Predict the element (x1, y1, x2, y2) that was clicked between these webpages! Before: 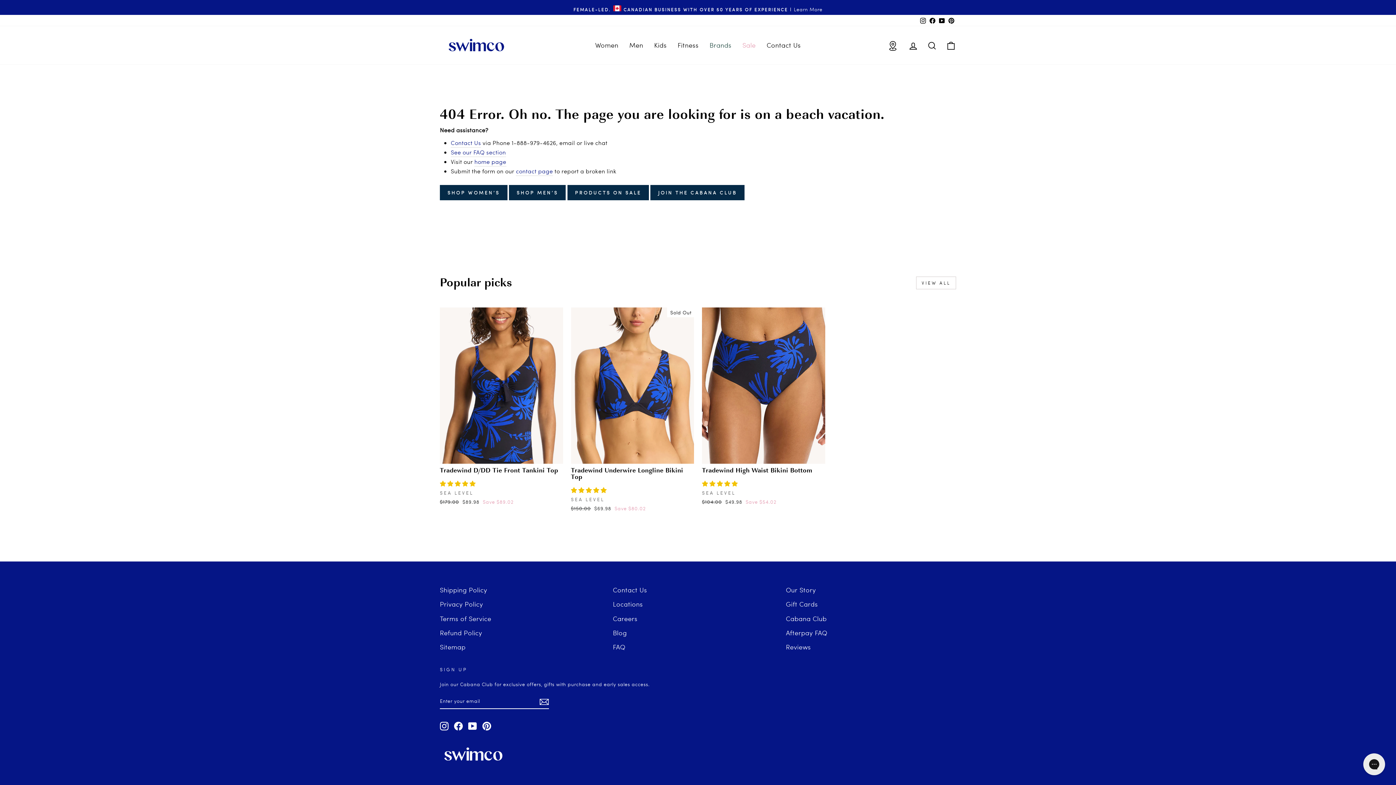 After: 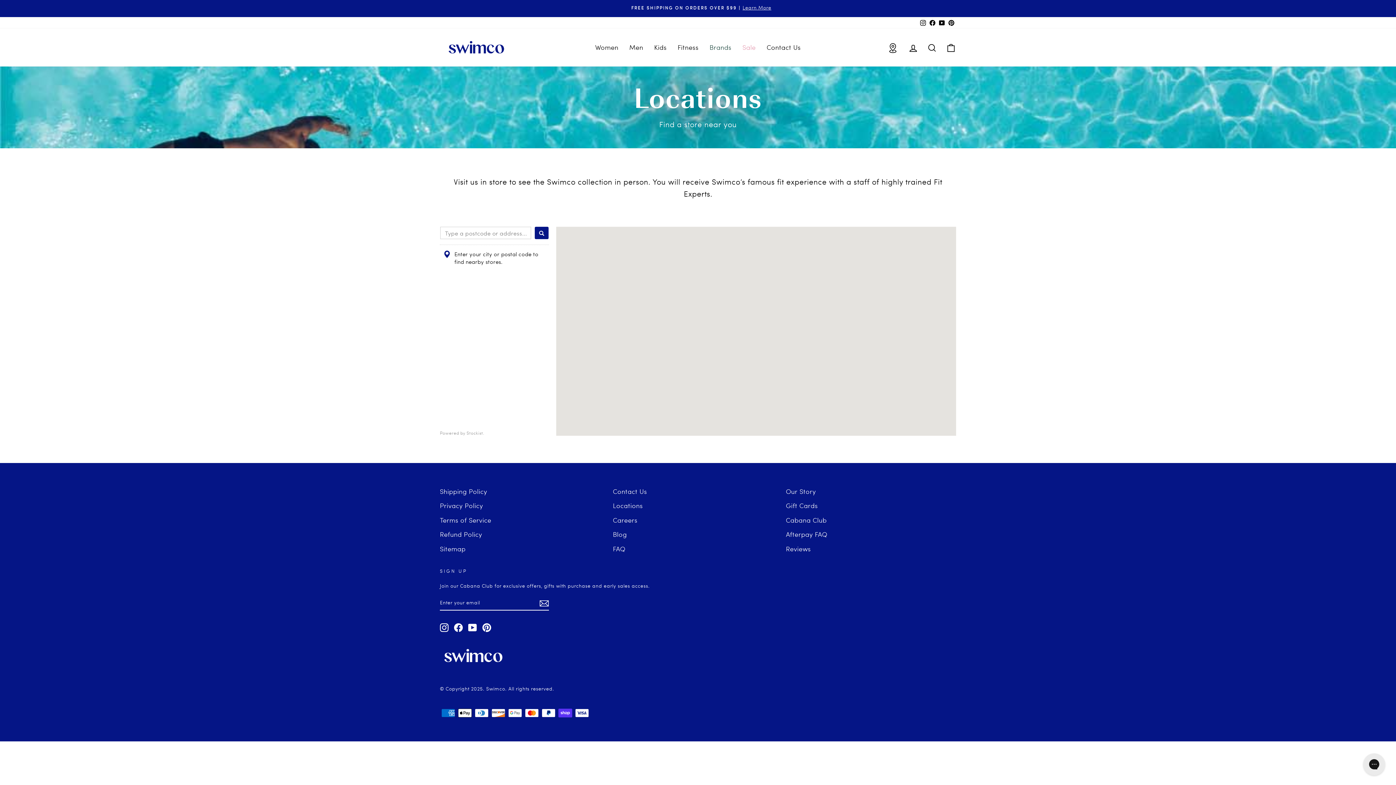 Action: bbox: (883, 36, 902, 53) label: Locations